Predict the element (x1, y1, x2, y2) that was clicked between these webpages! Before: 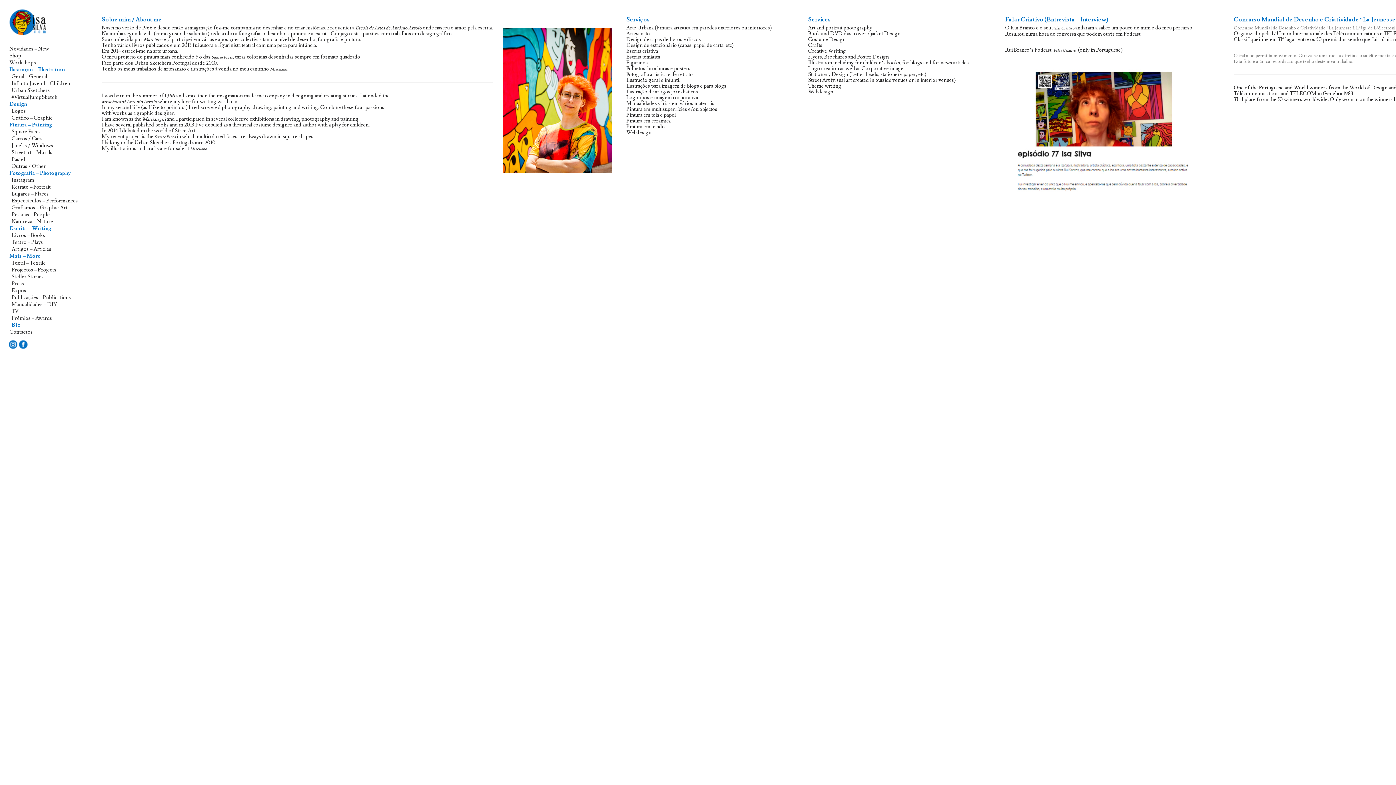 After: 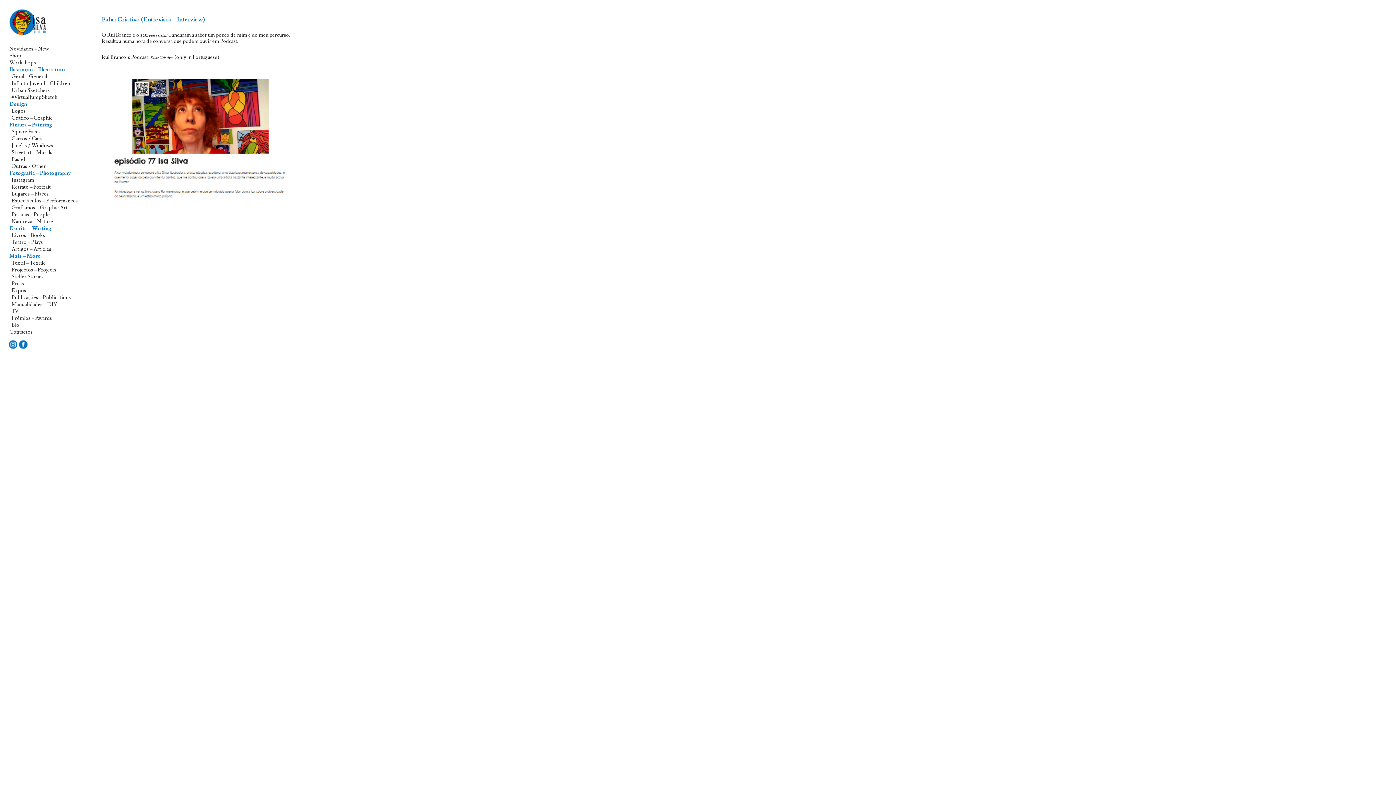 Action: bbox: (1005, 16, 1108, 23) label: Falar Criativo (Entrevista – Interview)